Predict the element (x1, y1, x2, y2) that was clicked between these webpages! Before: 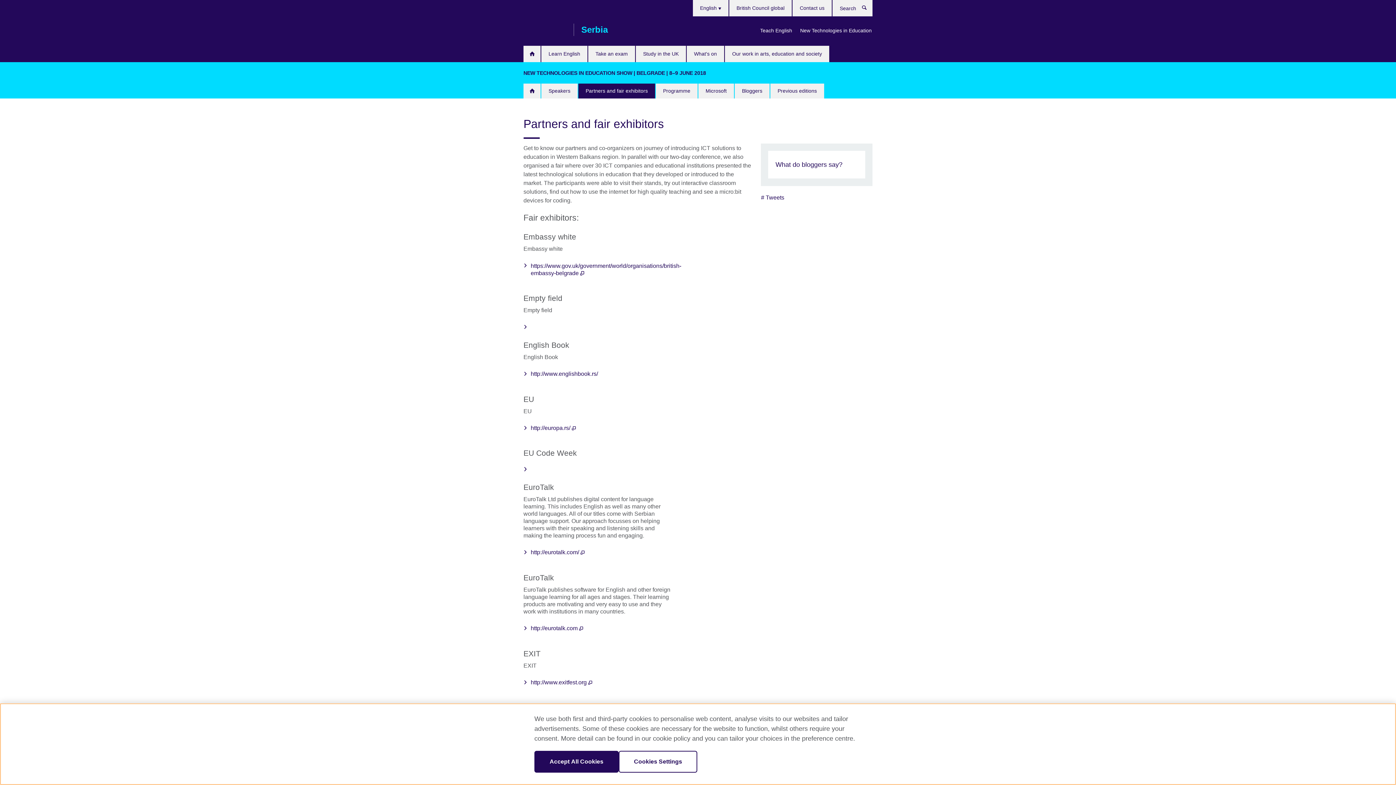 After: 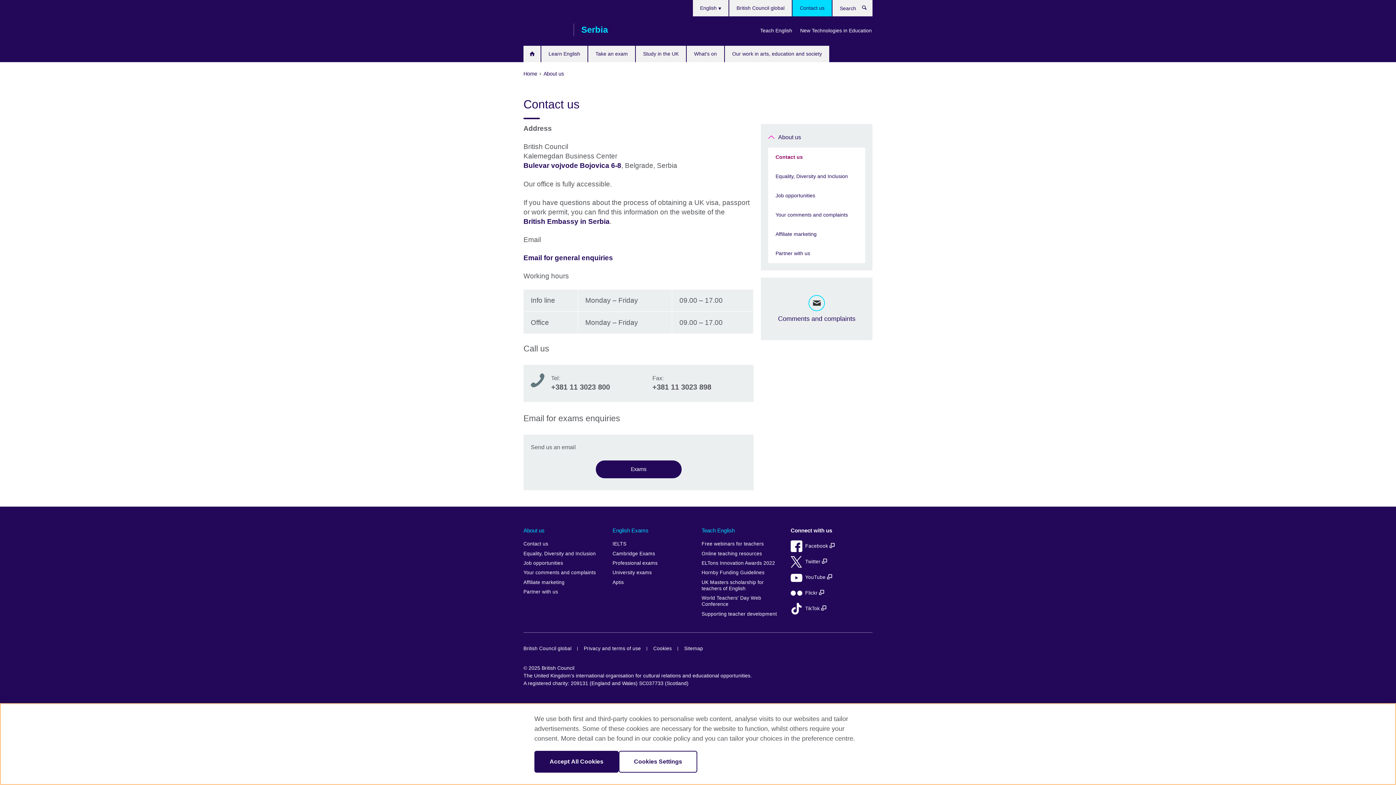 Action: bbox: (792, 0, 832, 16) label: Contact us